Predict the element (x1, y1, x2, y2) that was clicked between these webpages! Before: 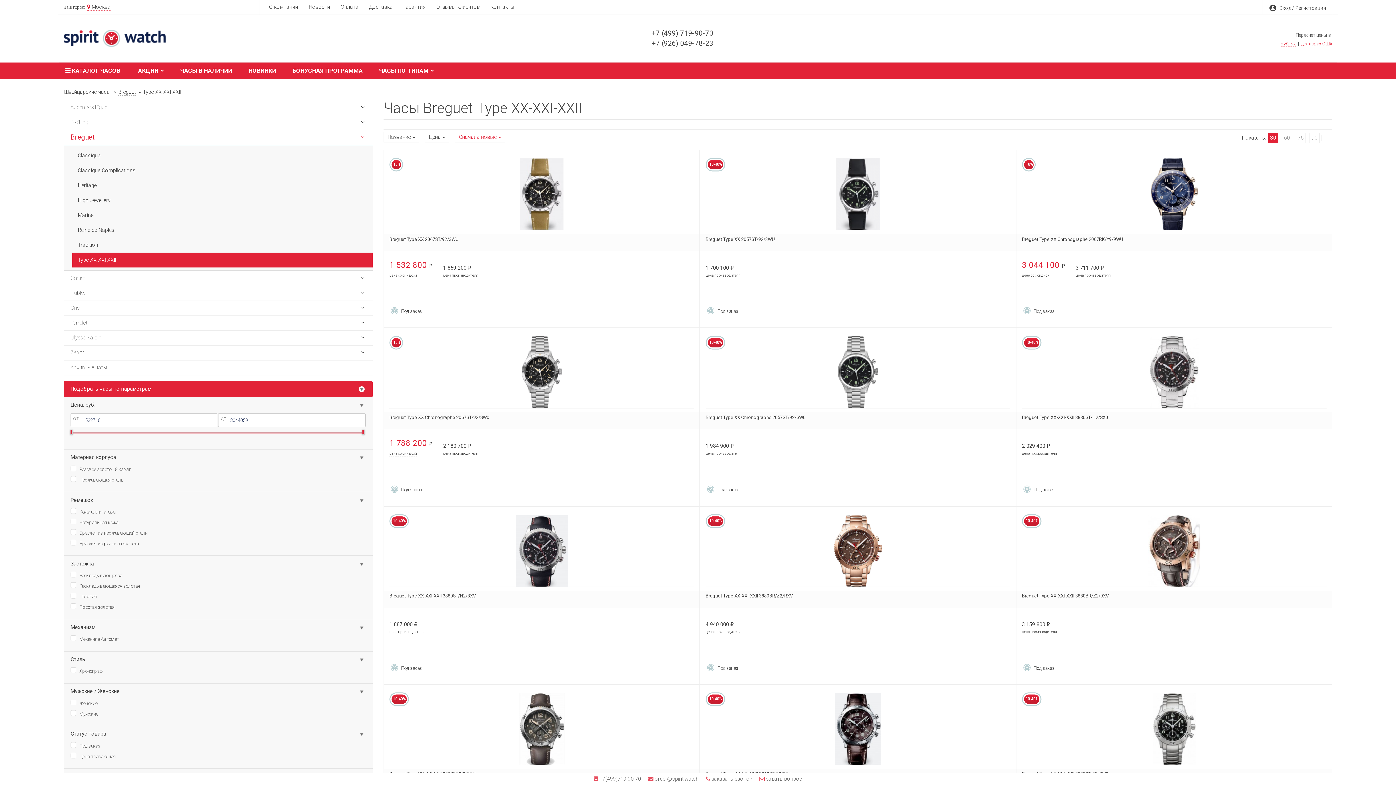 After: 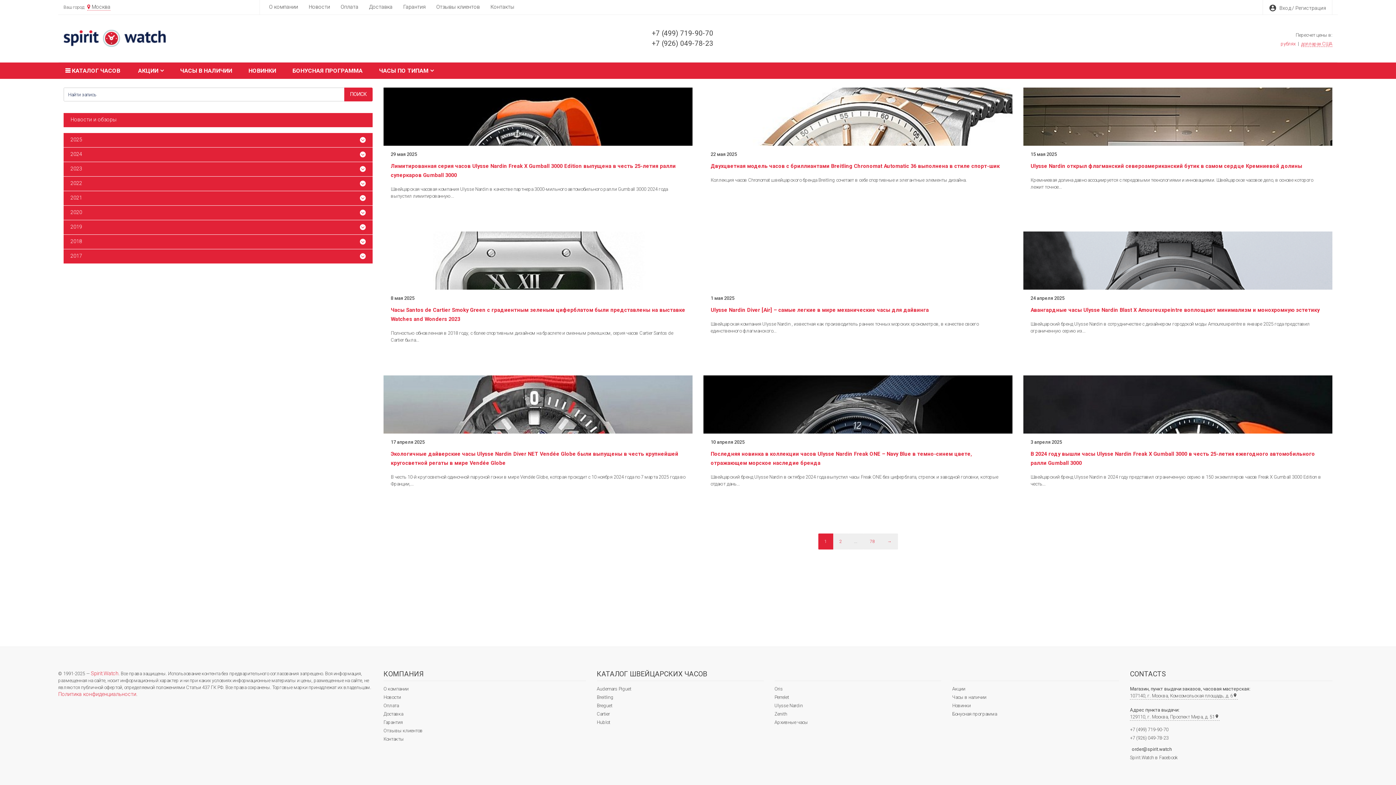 Action: bbox: (308, 4, 330, 10) label: Новости